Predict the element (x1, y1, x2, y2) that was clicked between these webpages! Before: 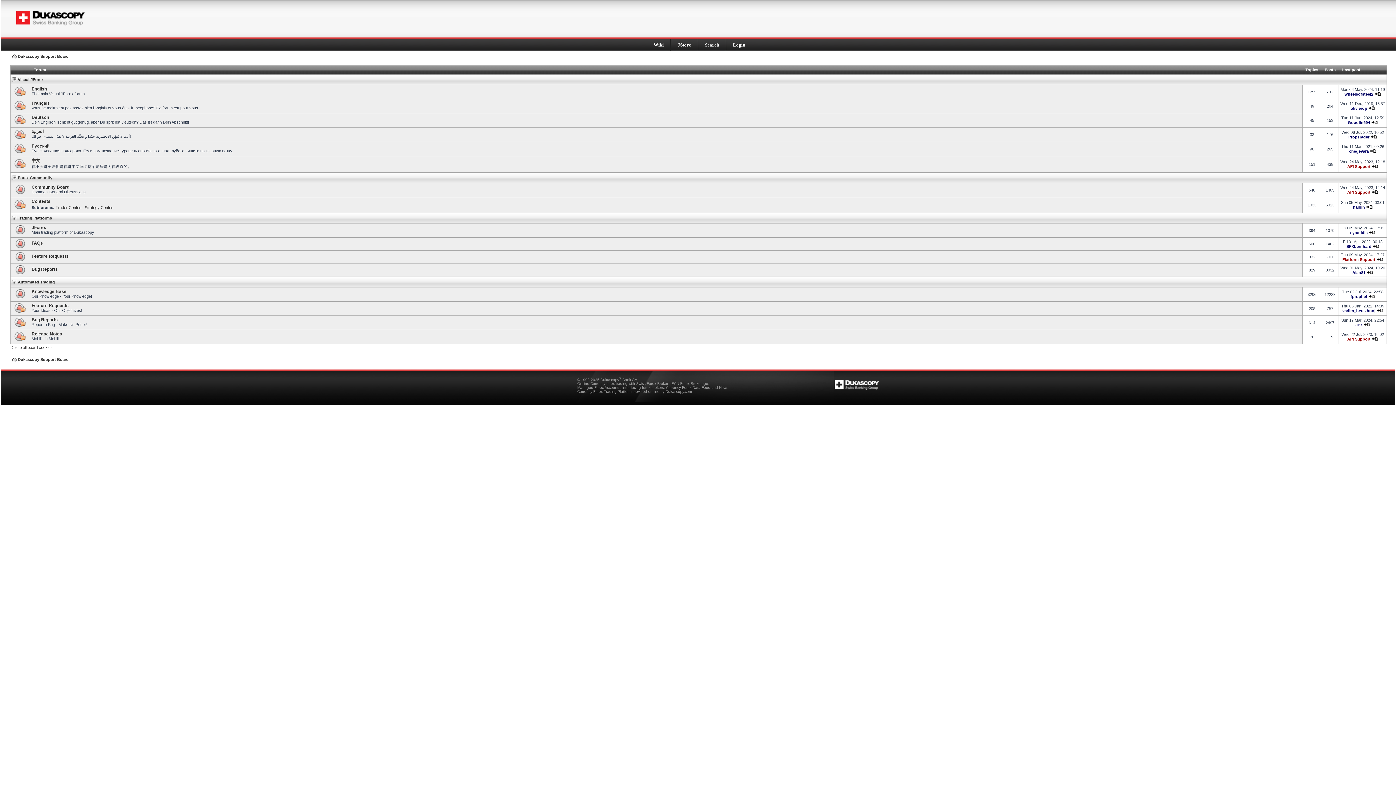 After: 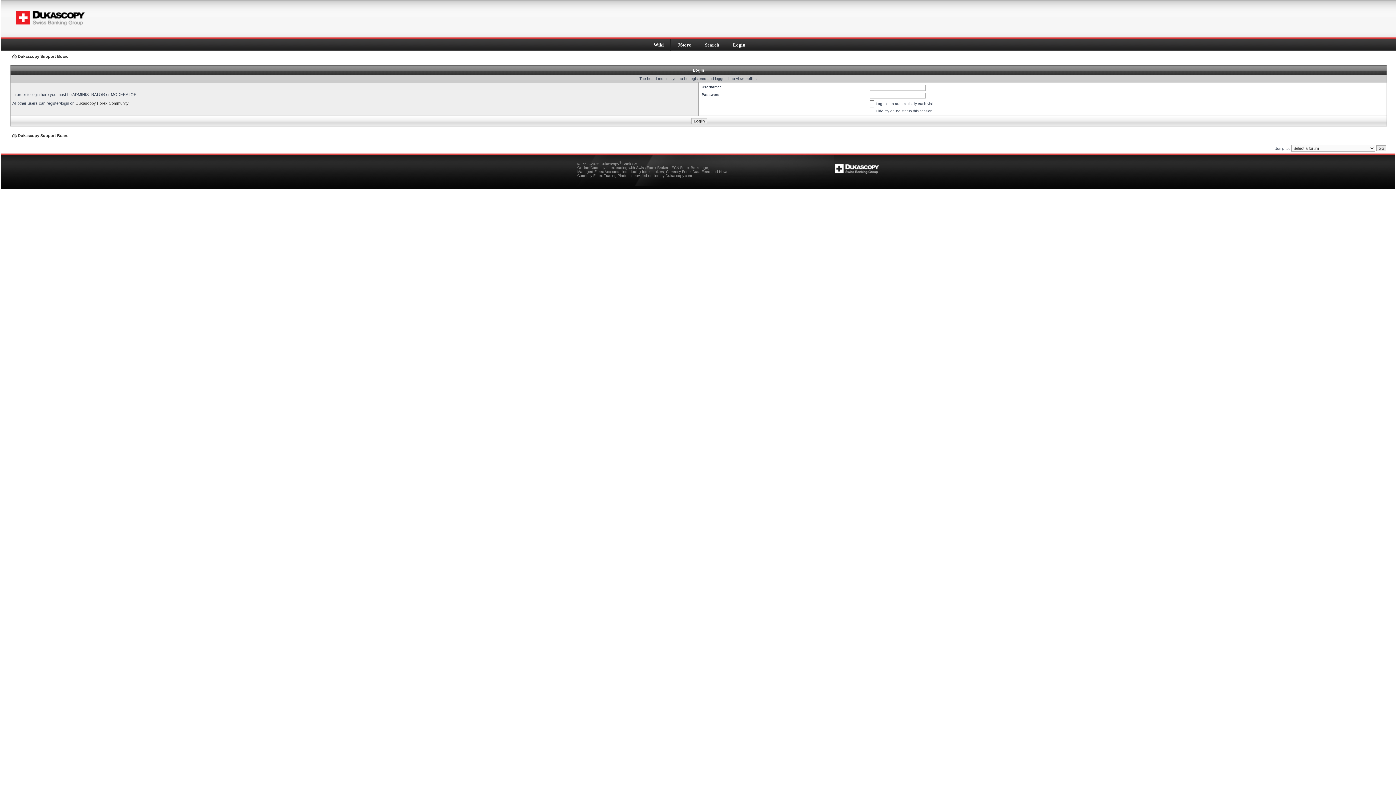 Action: bbox: (1350, 230, 1368, 234) label: syranidis